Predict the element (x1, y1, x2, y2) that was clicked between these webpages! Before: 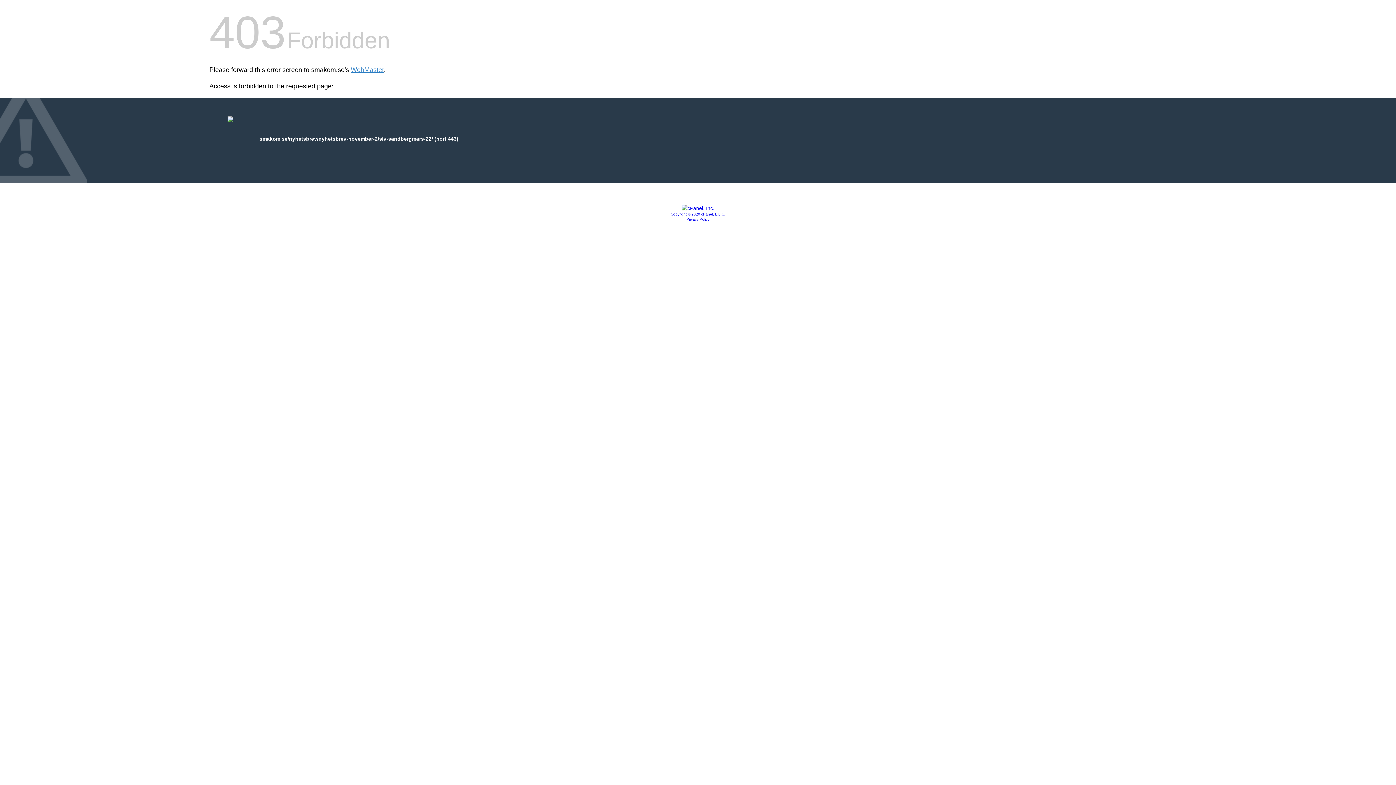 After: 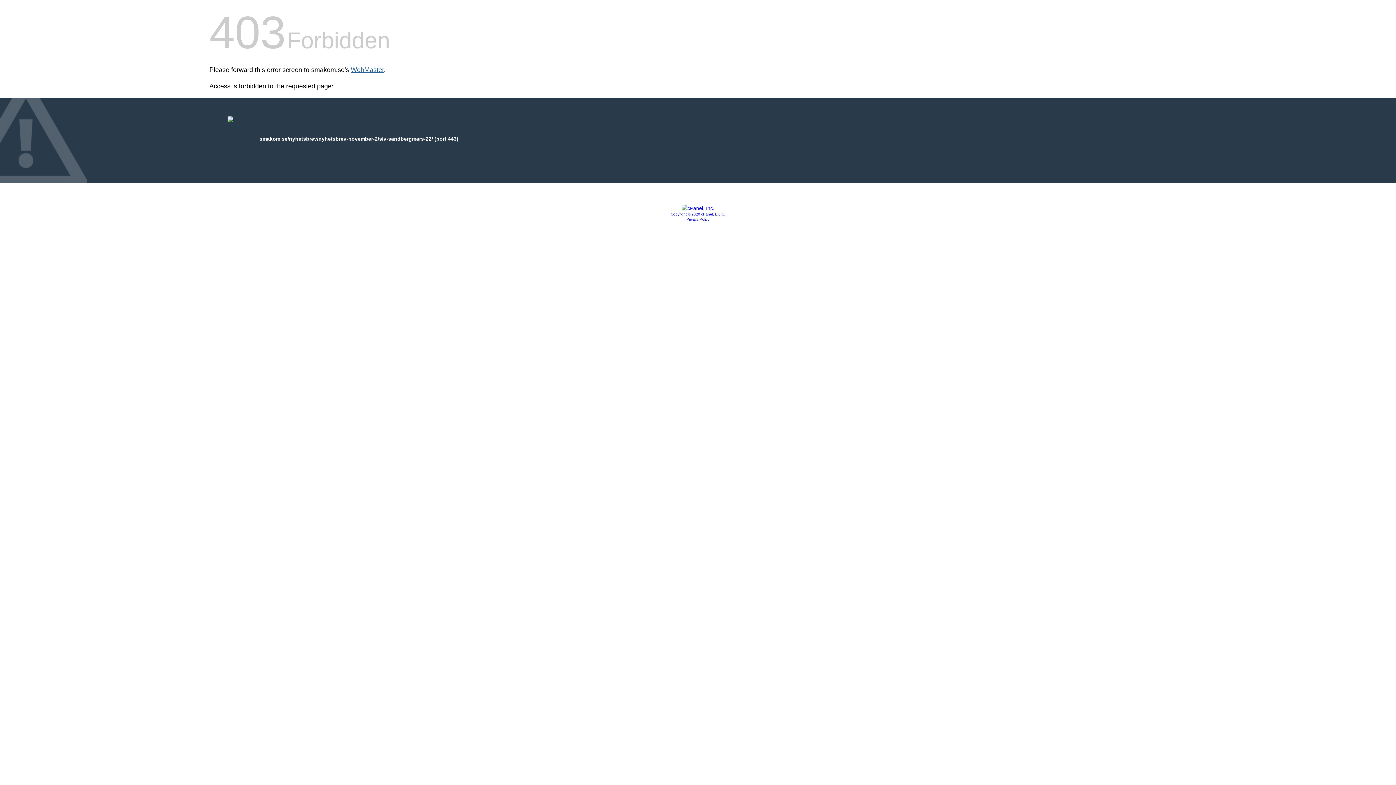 Action: bbox: (350, 66, 384, 73) label: WebMaster